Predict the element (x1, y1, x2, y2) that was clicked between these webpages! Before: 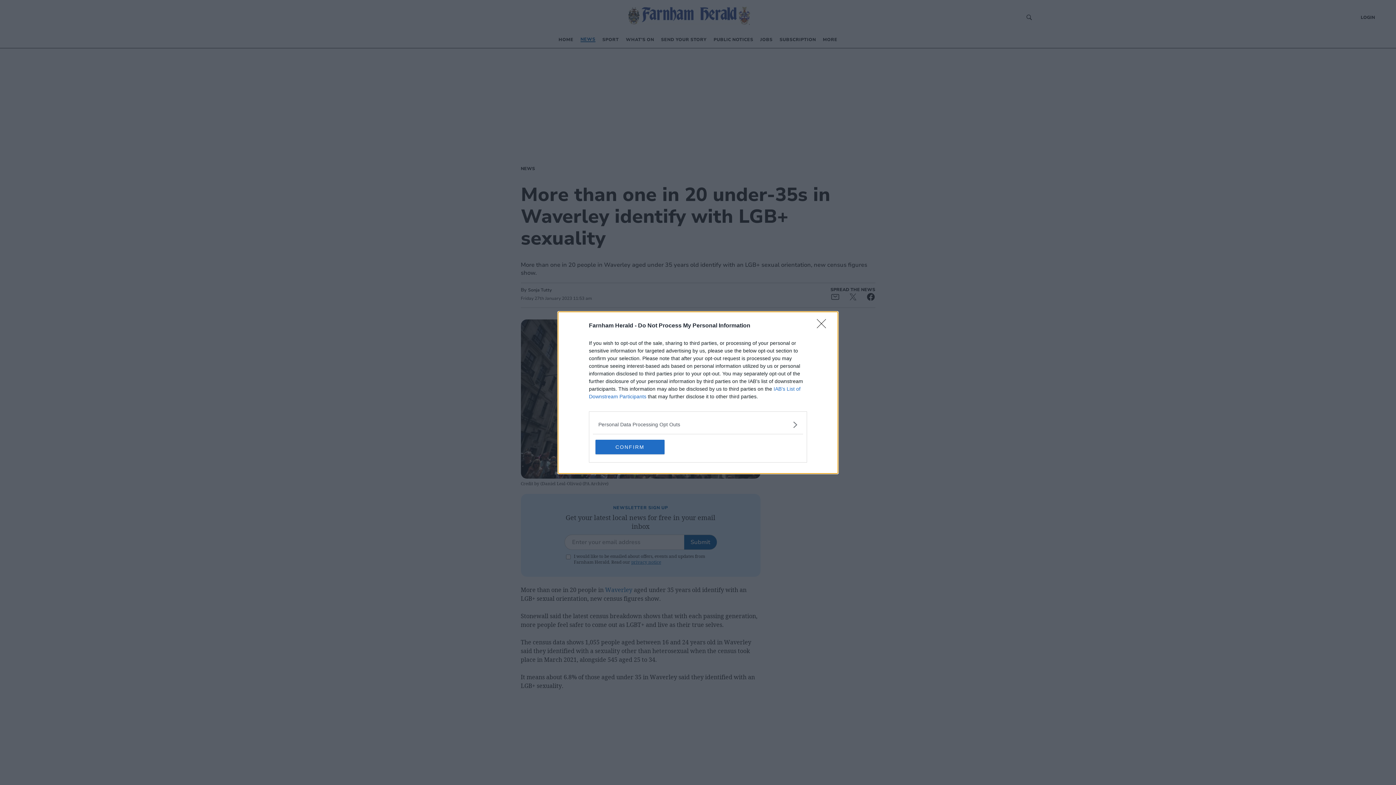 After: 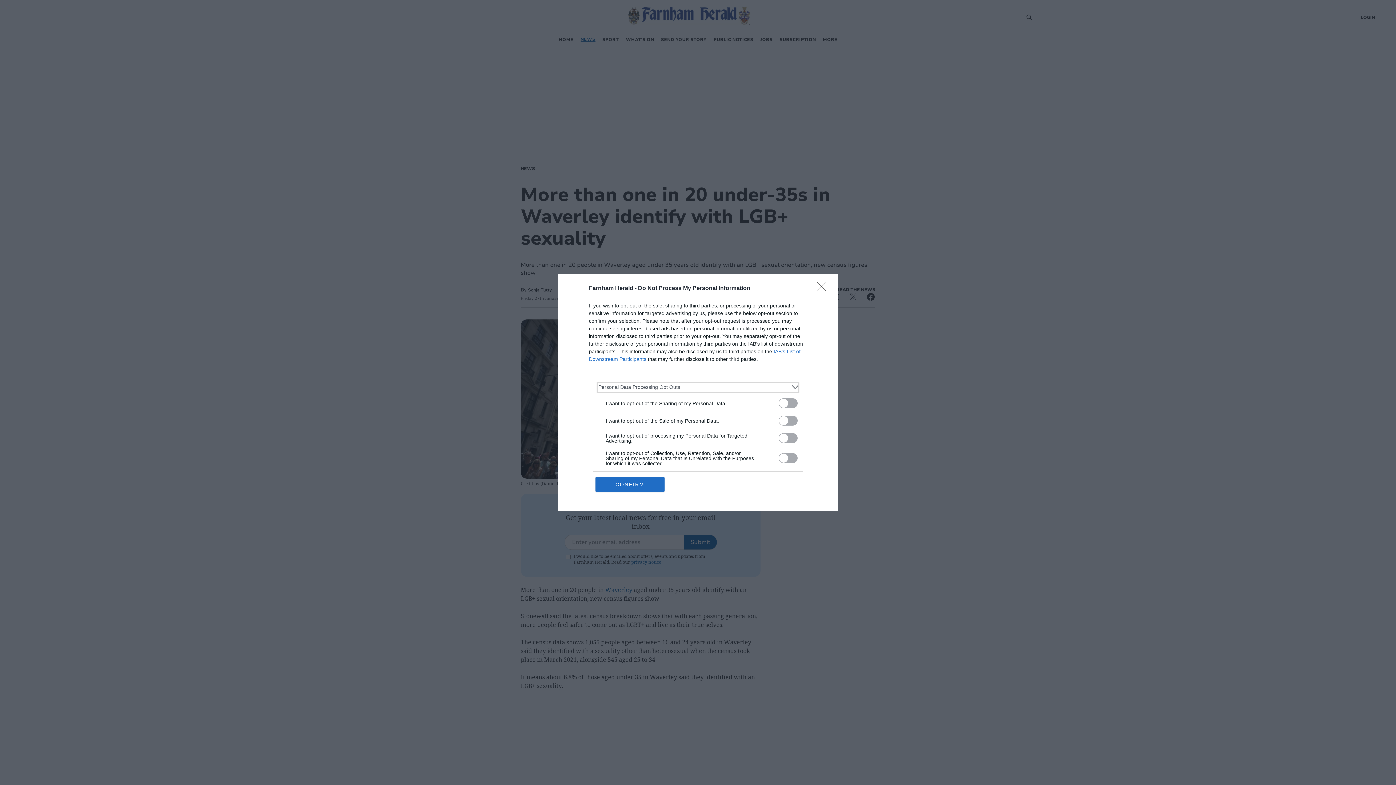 Action: bbox: (598, 420, 797, 428) label: Opt-Outs